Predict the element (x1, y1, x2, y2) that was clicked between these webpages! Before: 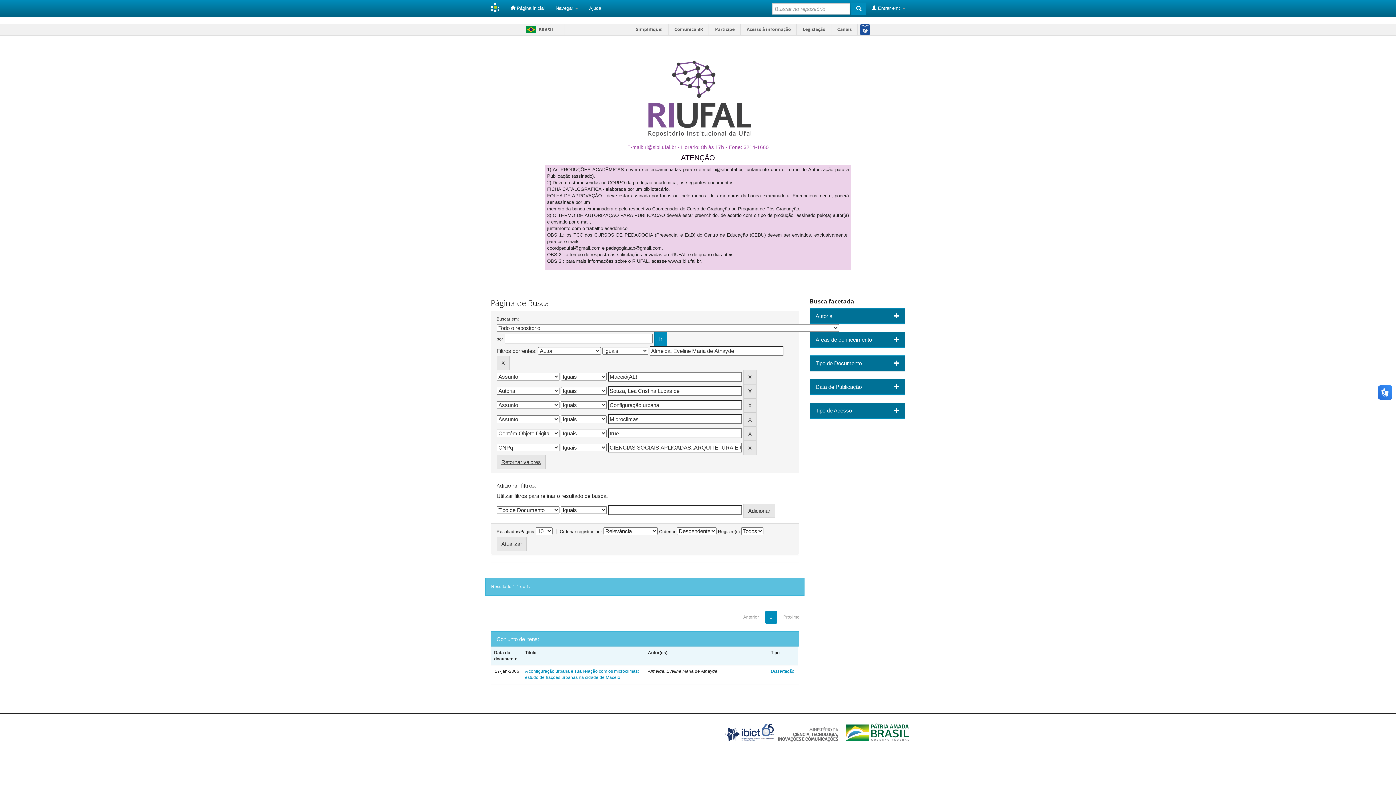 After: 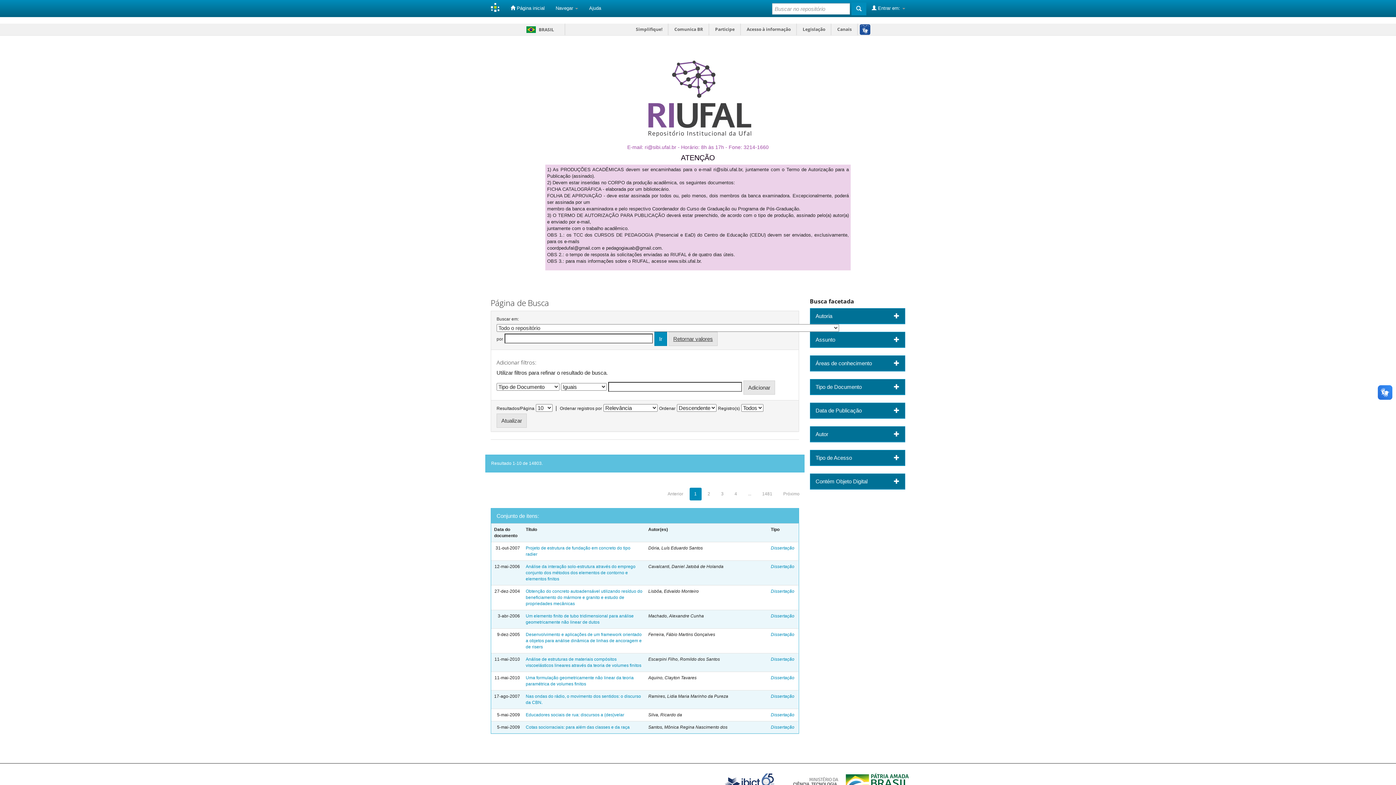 Action: bbox: (851, 2, 866, 15)